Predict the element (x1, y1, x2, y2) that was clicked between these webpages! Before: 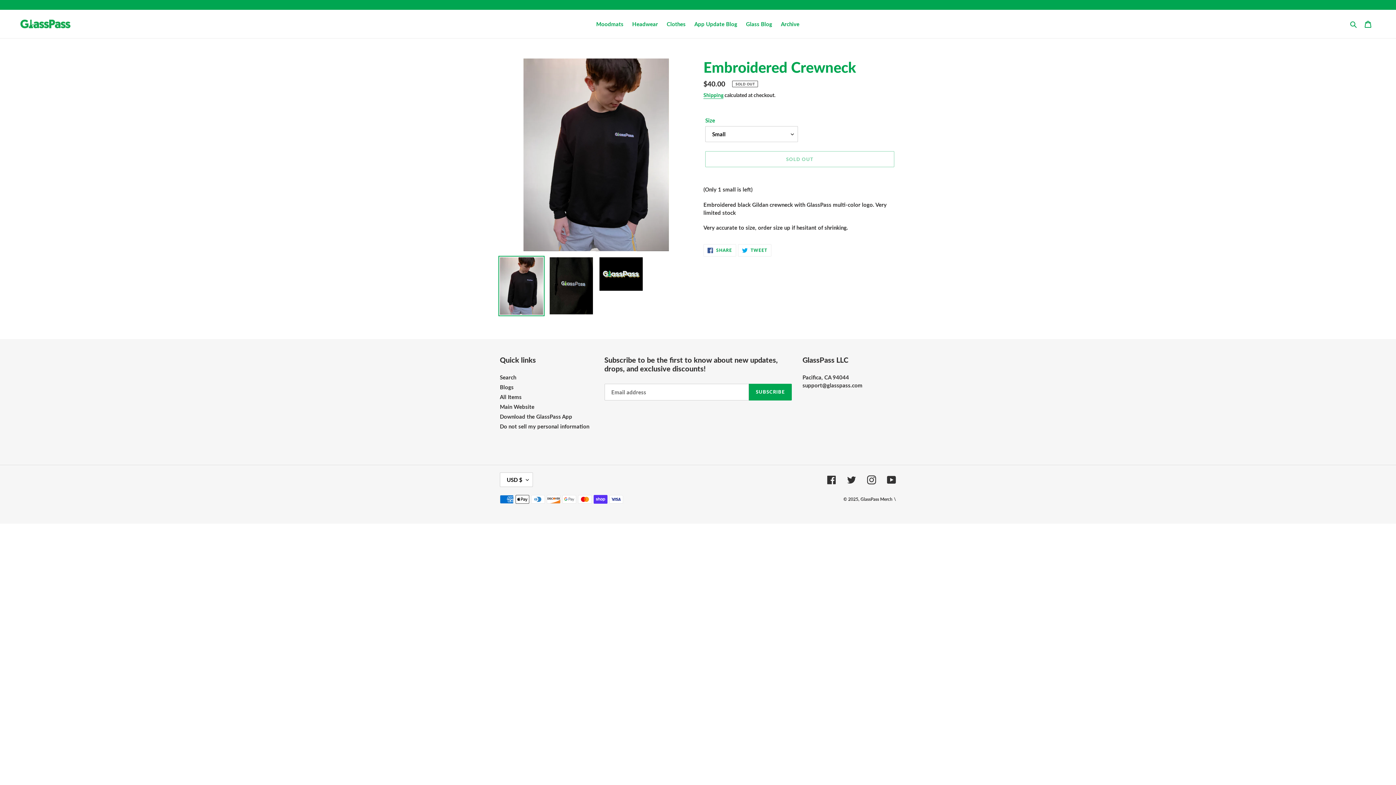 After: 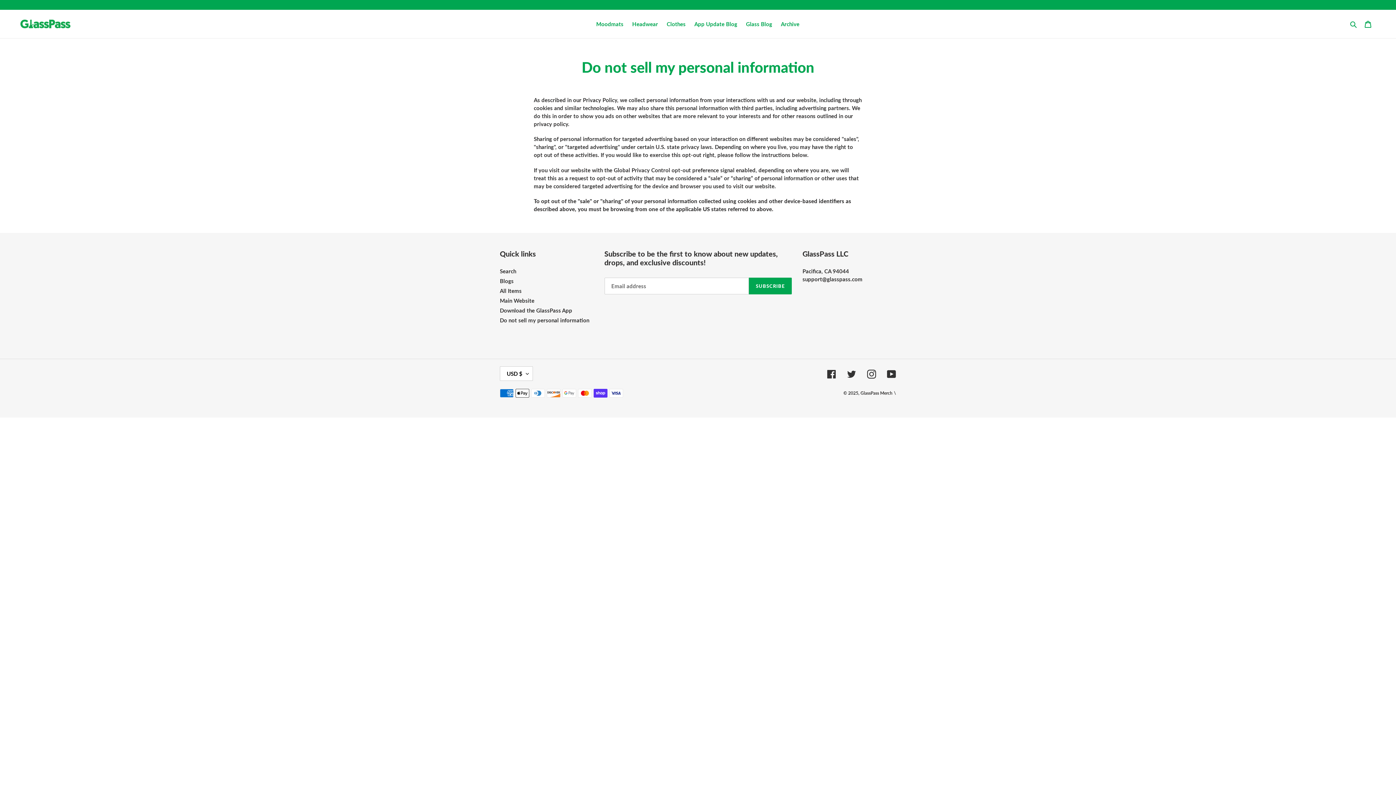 Action: label: Do not sell my personal information bbox: (500, 423, 589, 429)